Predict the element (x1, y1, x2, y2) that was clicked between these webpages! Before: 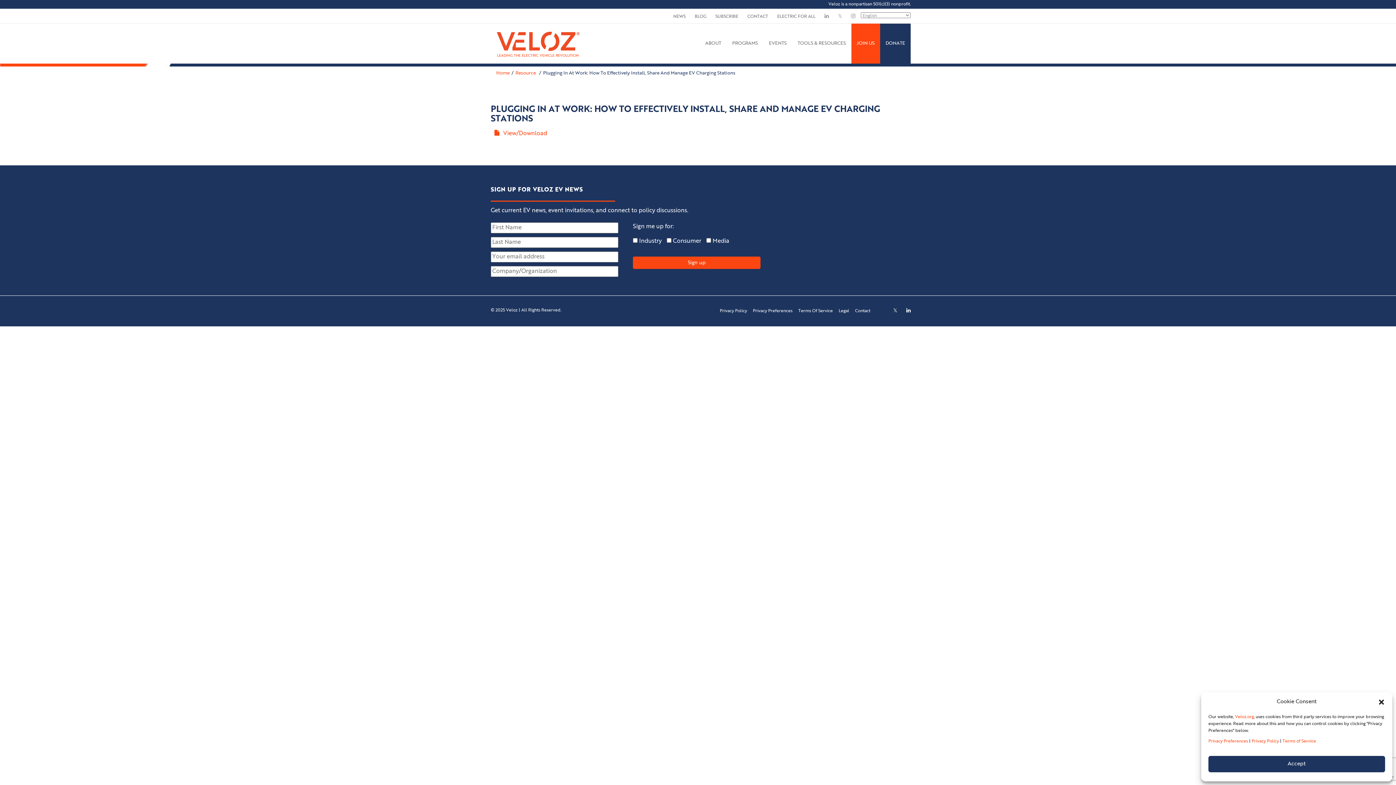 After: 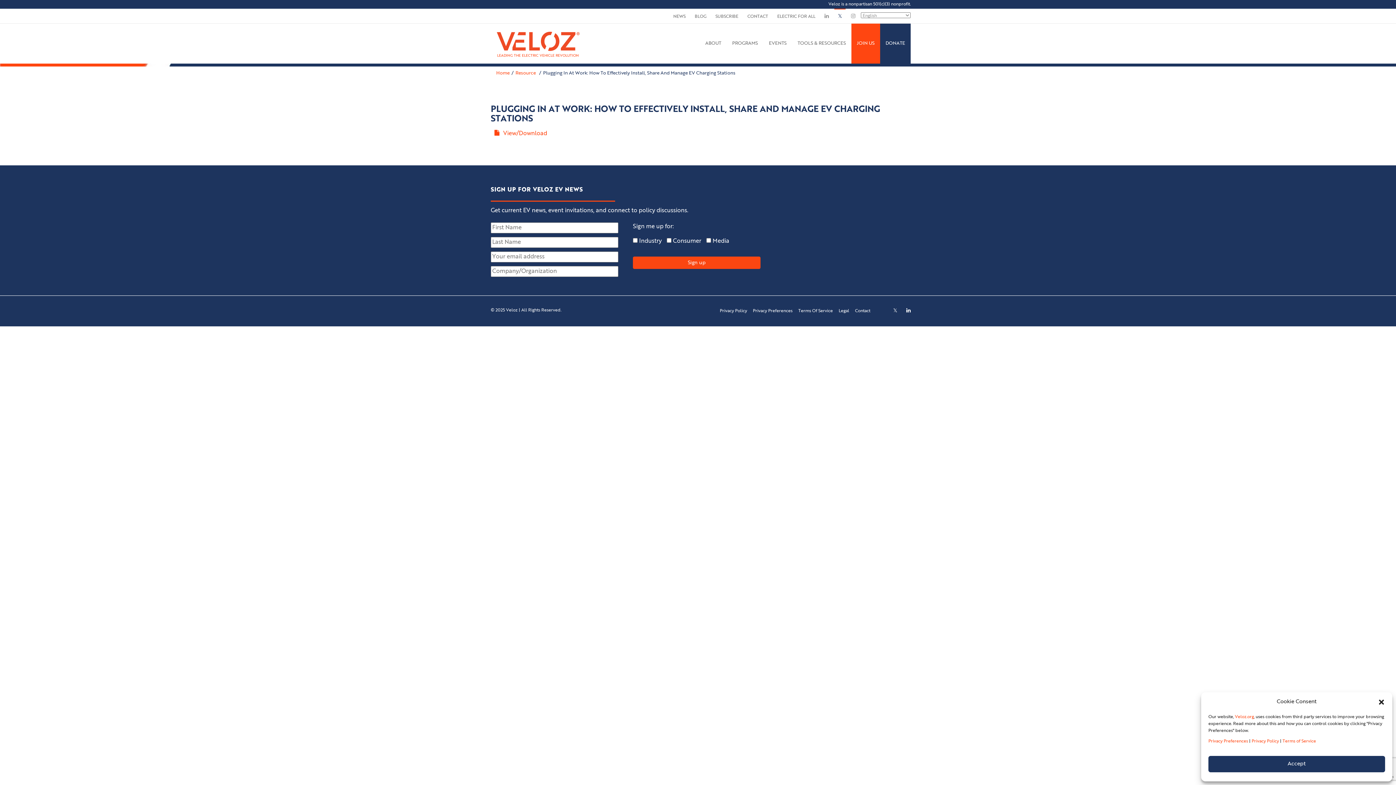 Action: bbox: (834, 8, 845, 23)